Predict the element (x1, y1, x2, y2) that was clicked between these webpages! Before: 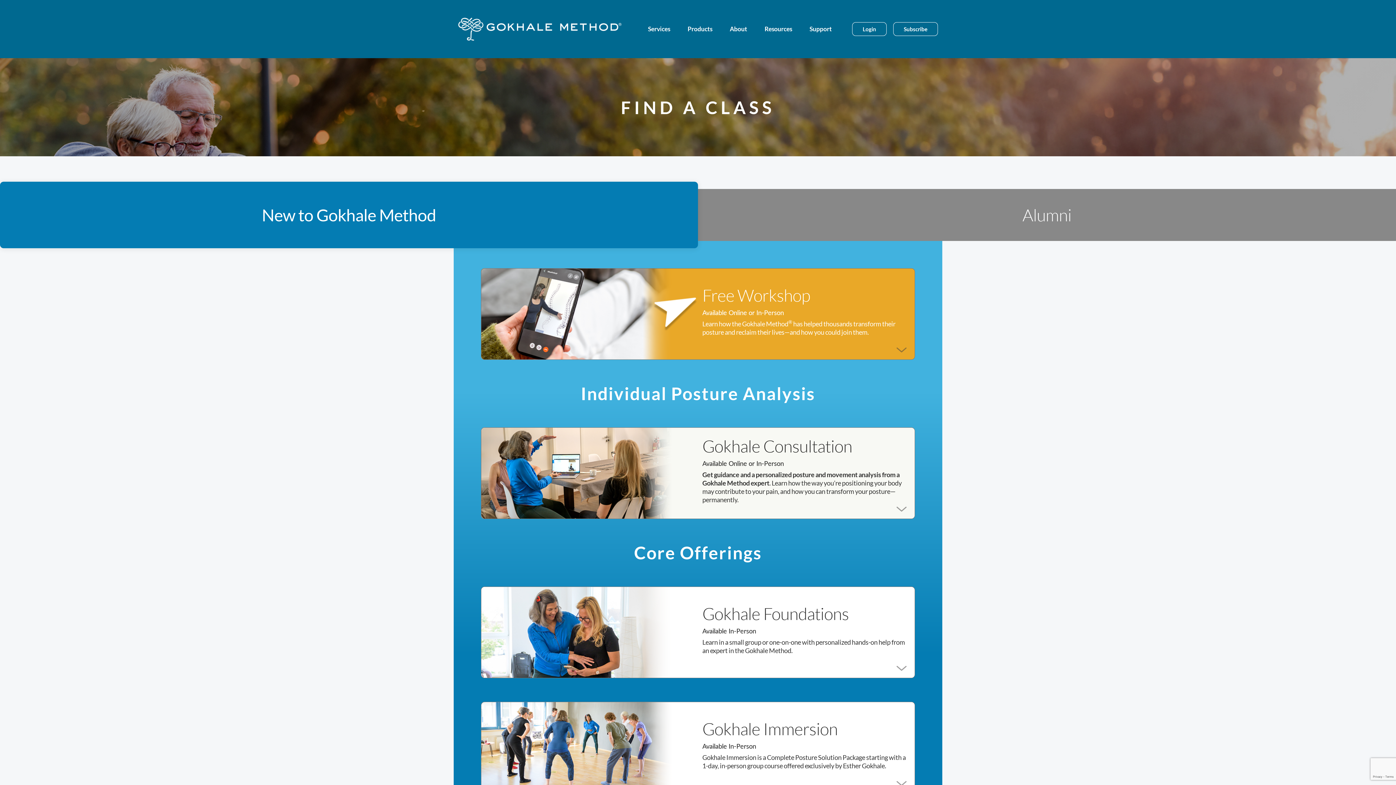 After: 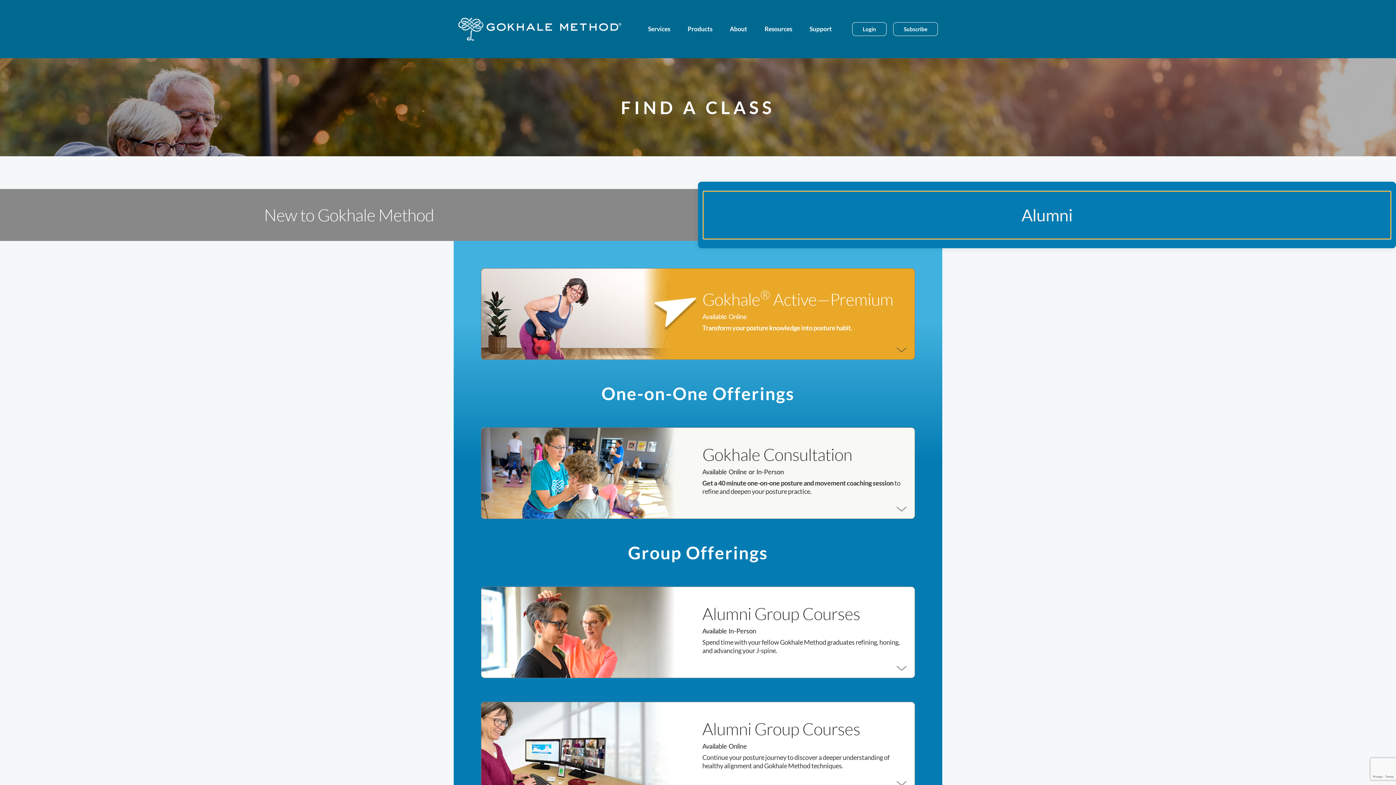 Action: bbox: (704, 192, 1390, 238) label: Alumni